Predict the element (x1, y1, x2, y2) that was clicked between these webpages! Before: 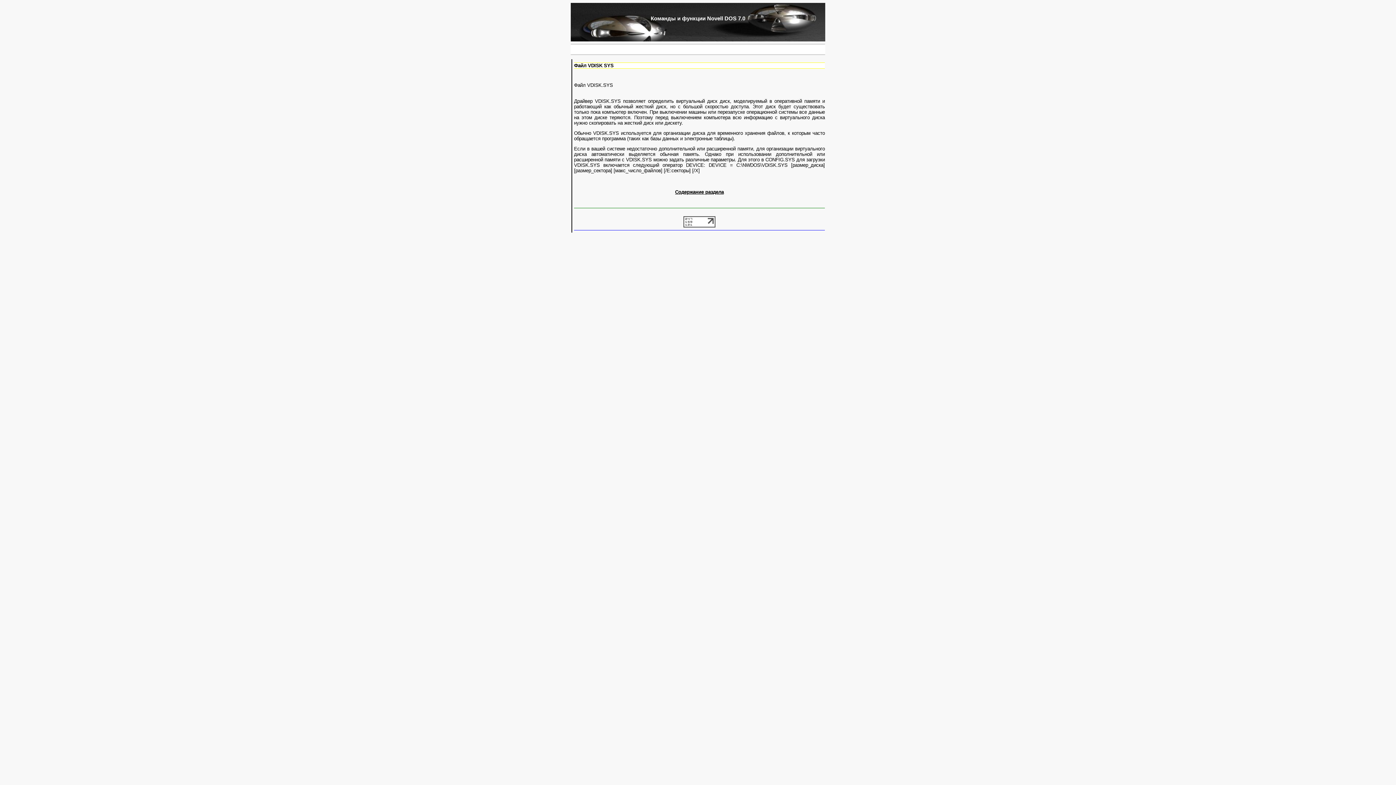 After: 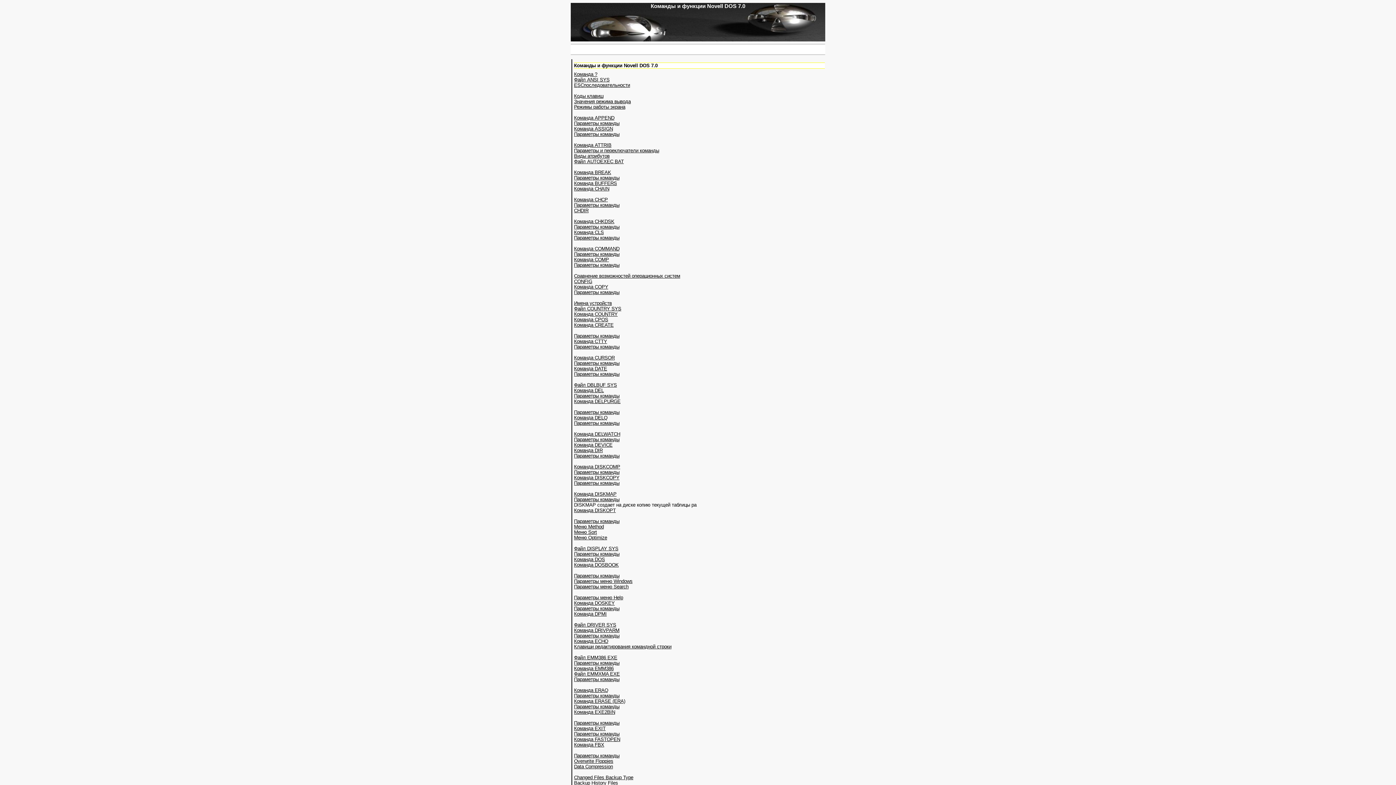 Action: bbox: (675, 189, 724, 194) label: Содержание раздела